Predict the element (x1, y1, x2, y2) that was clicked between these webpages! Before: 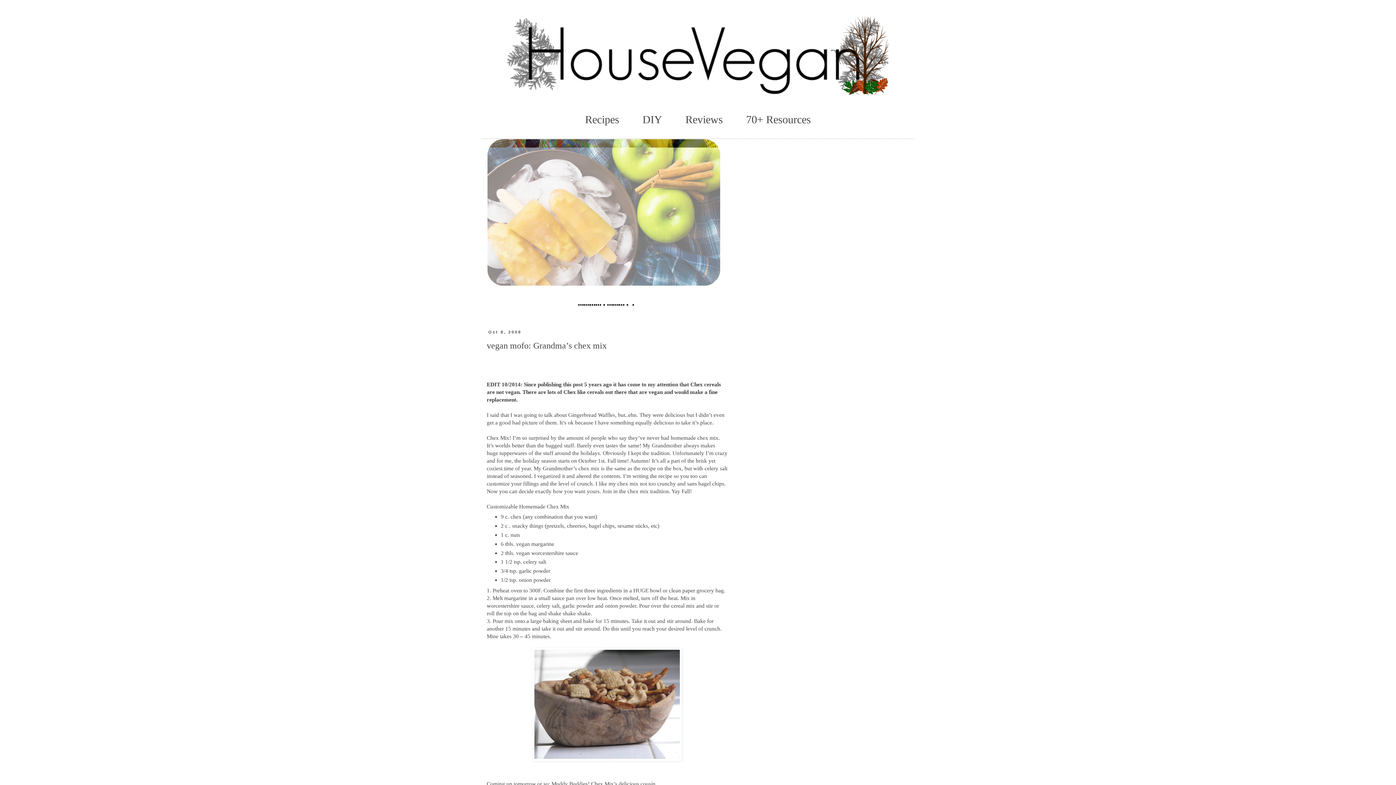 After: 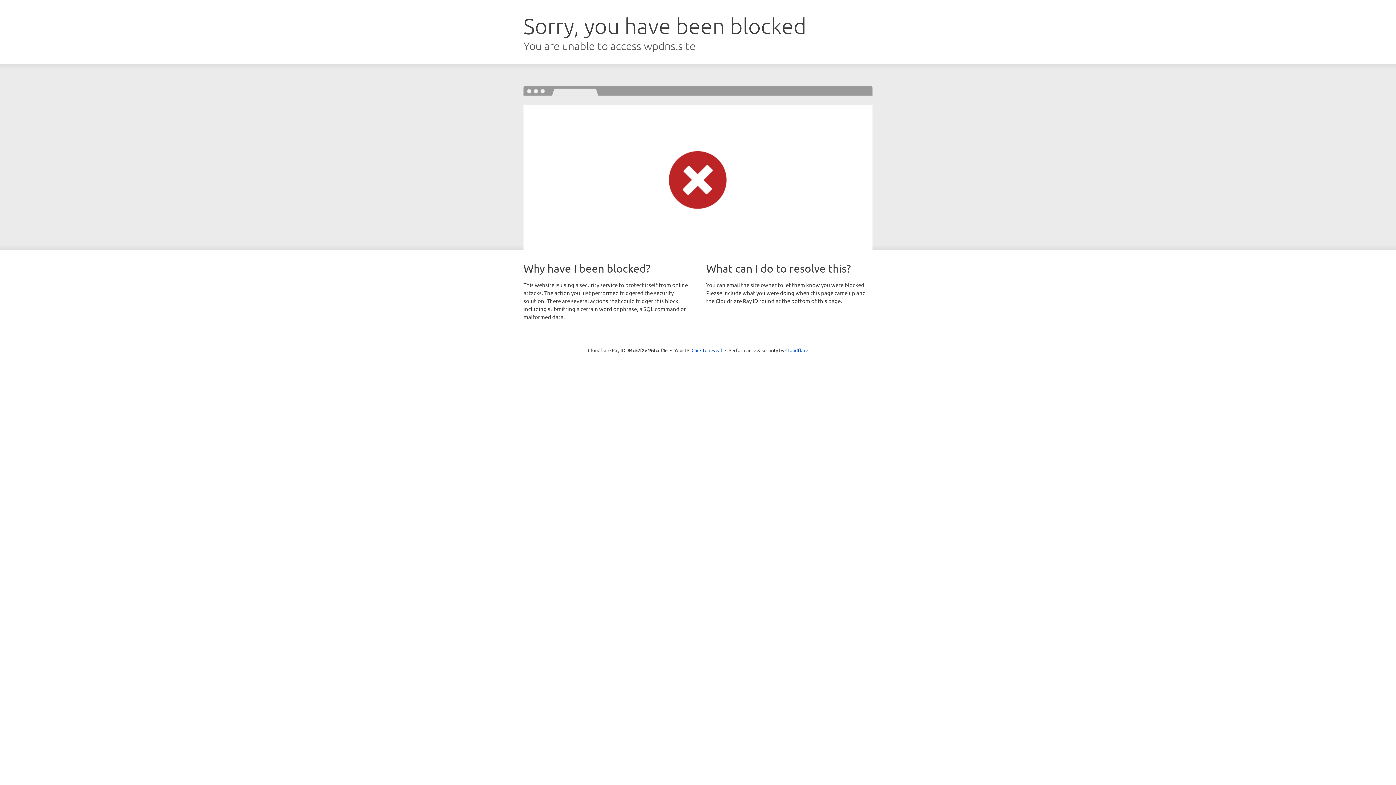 Action: label: Recipes bbox: (574, 113, 630, 125)